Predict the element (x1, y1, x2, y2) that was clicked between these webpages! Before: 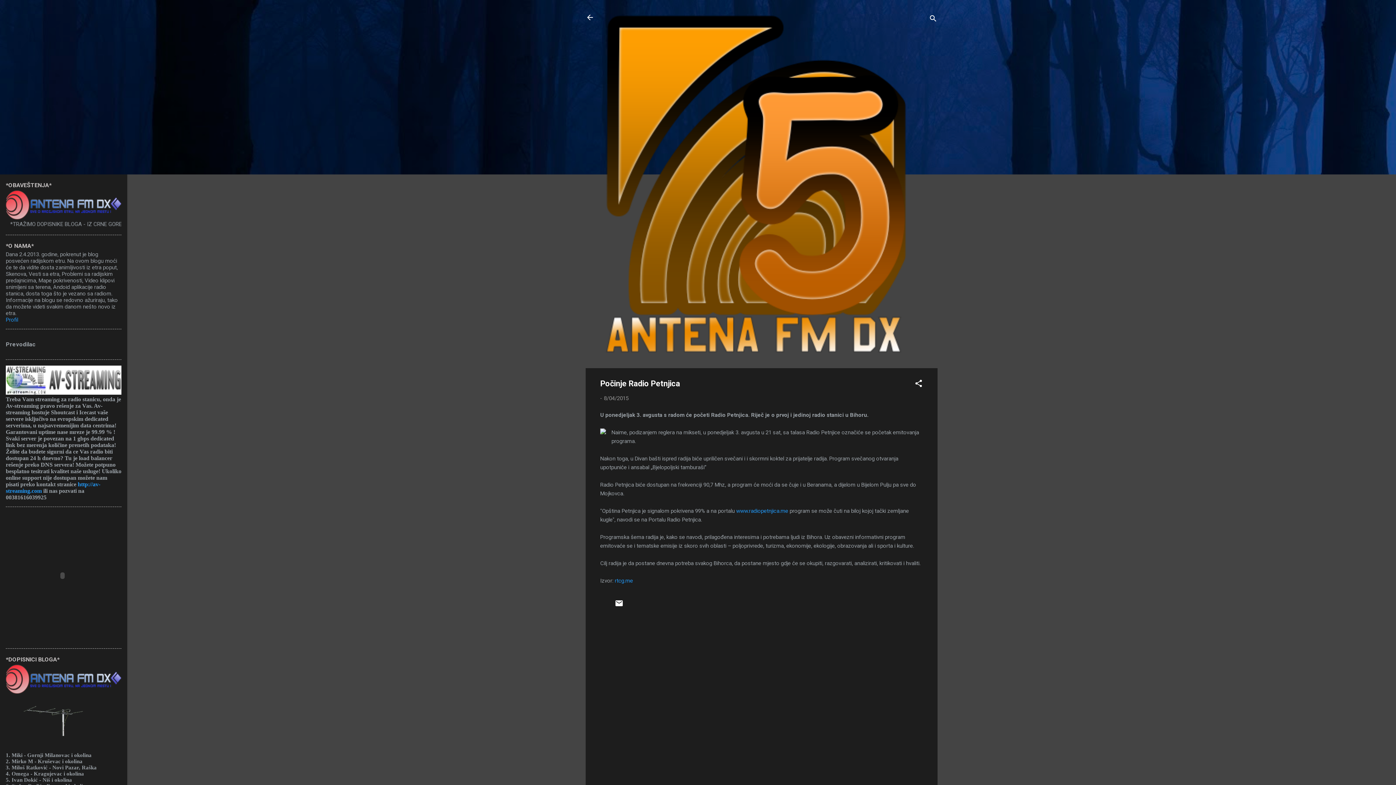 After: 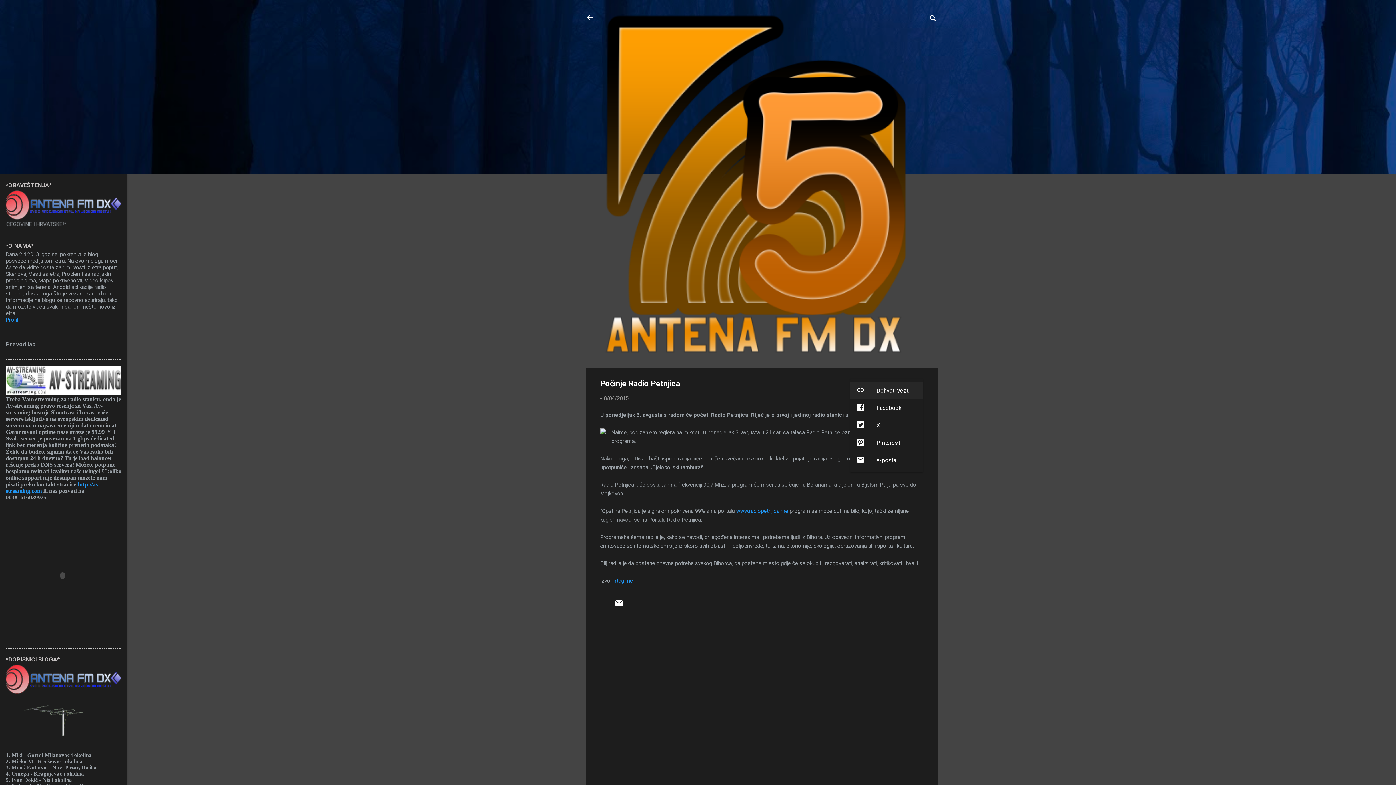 Action: bbox: (914, 379, 923, 390) label: Podijeli